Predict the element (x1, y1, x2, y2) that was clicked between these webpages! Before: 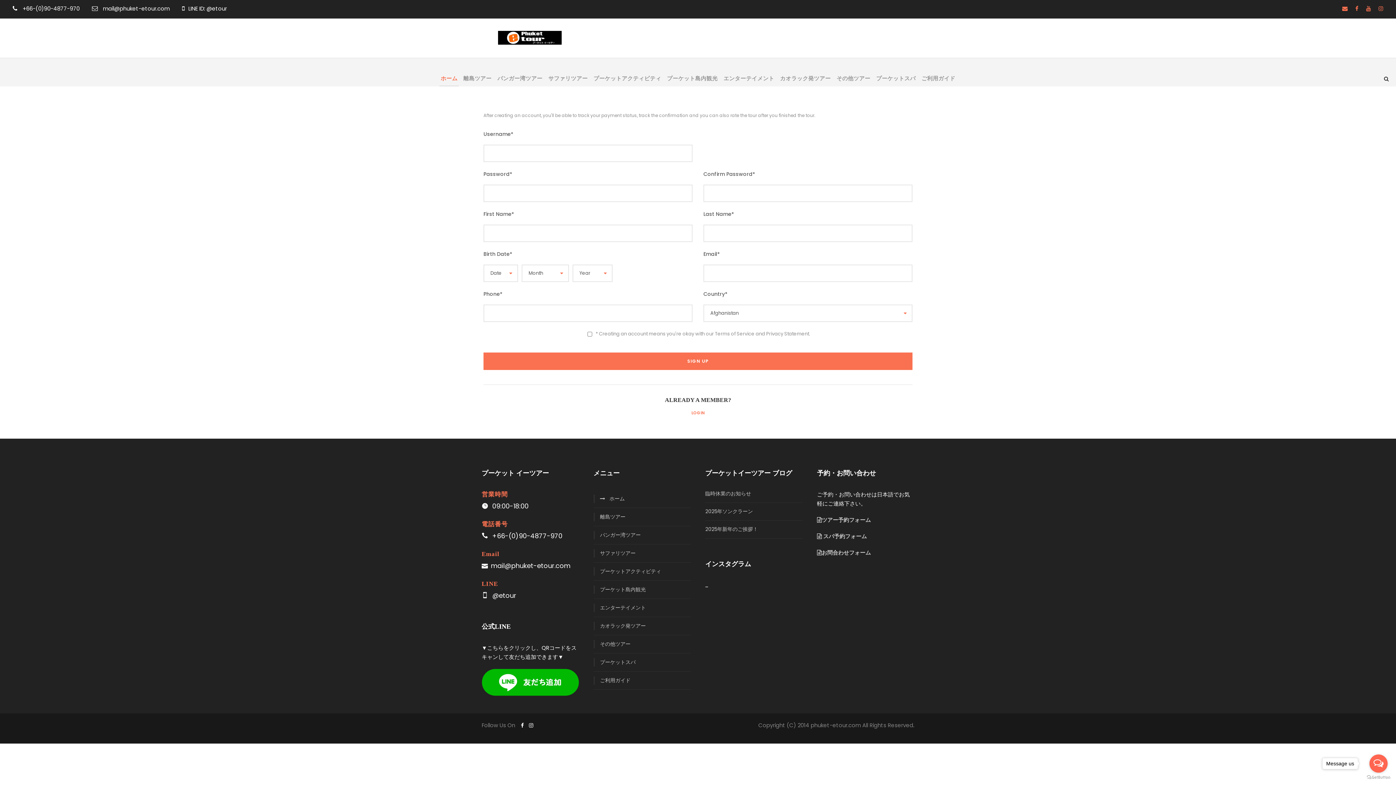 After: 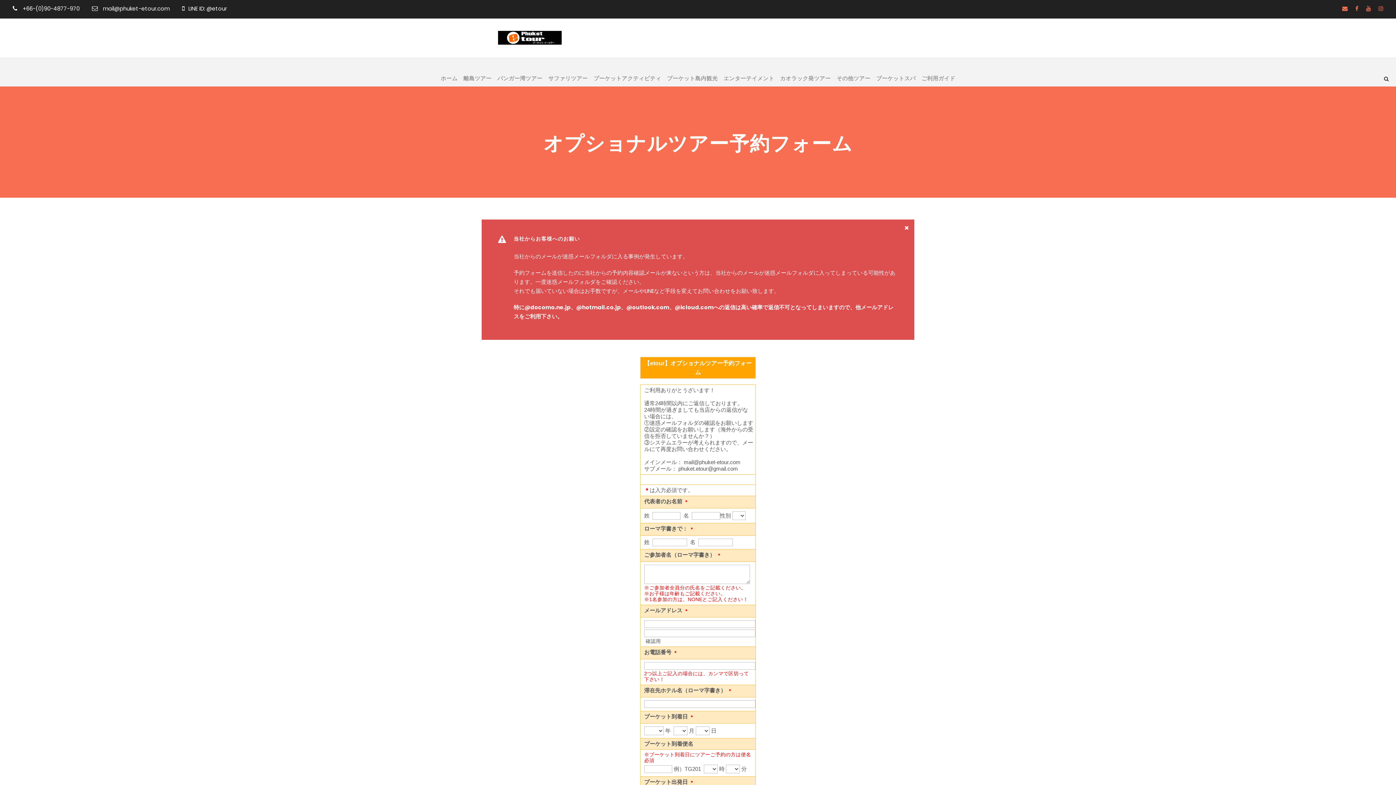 Action: bbox: (822, 516, 871, 523) label: ツアー予約フォーム